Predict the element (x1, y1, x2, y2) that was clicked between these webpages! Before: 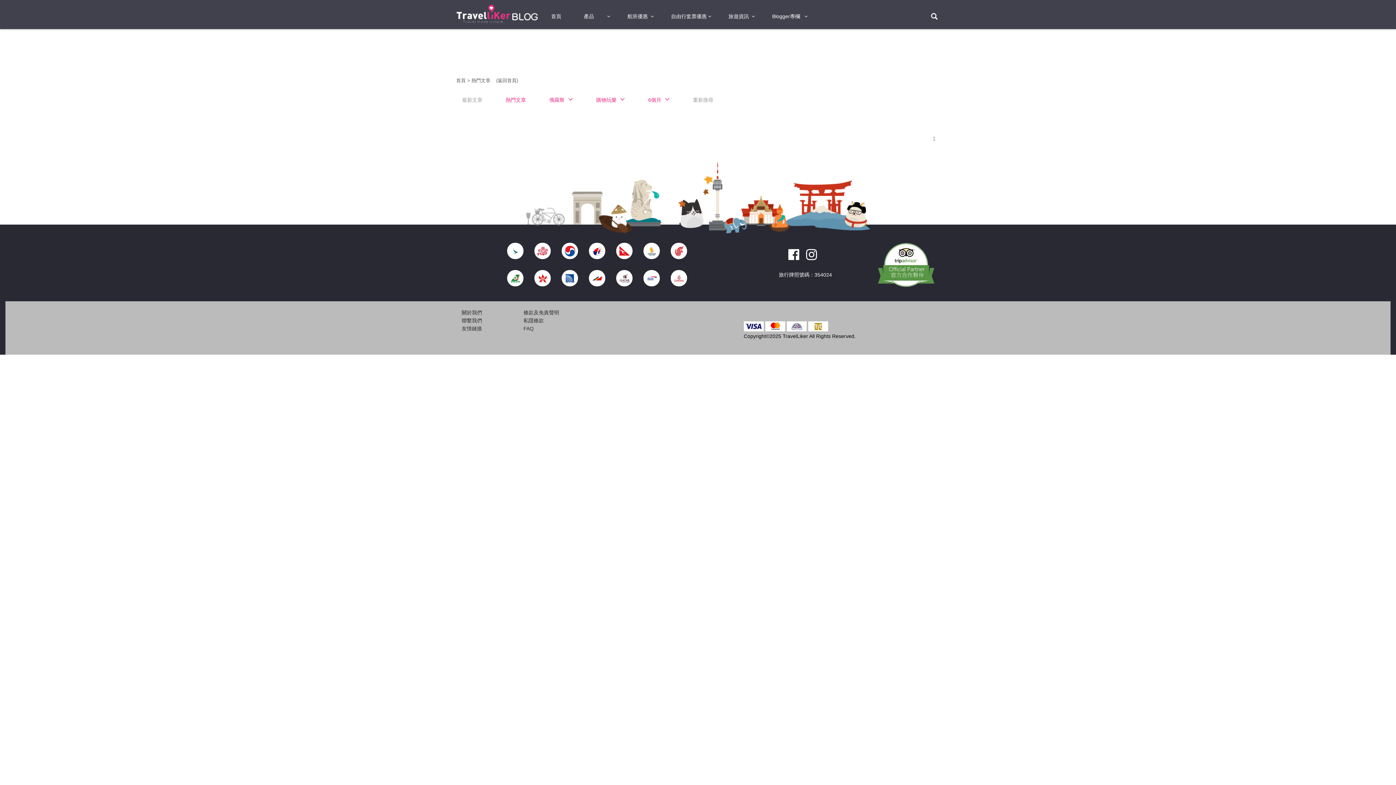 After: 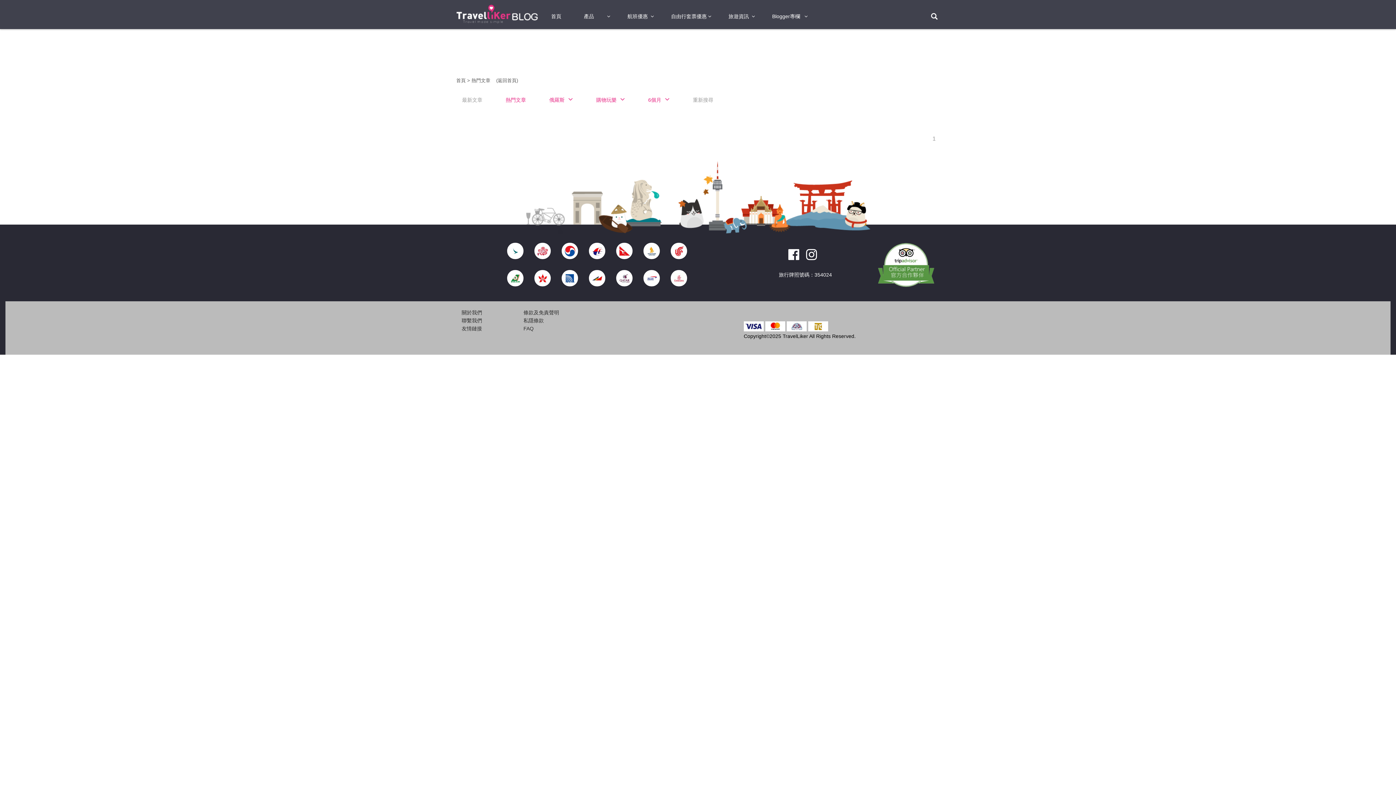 Action: bbox: (564, 272, 575, 283)